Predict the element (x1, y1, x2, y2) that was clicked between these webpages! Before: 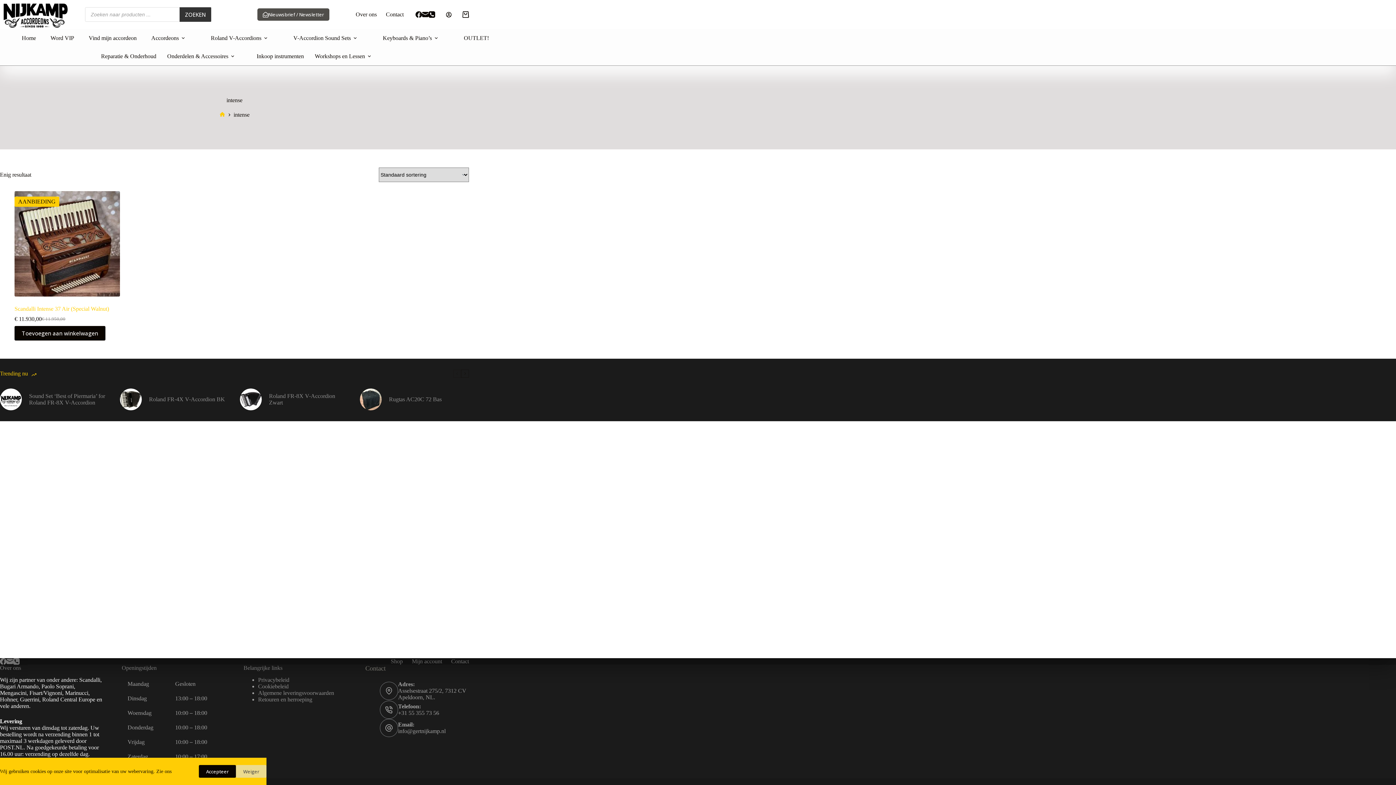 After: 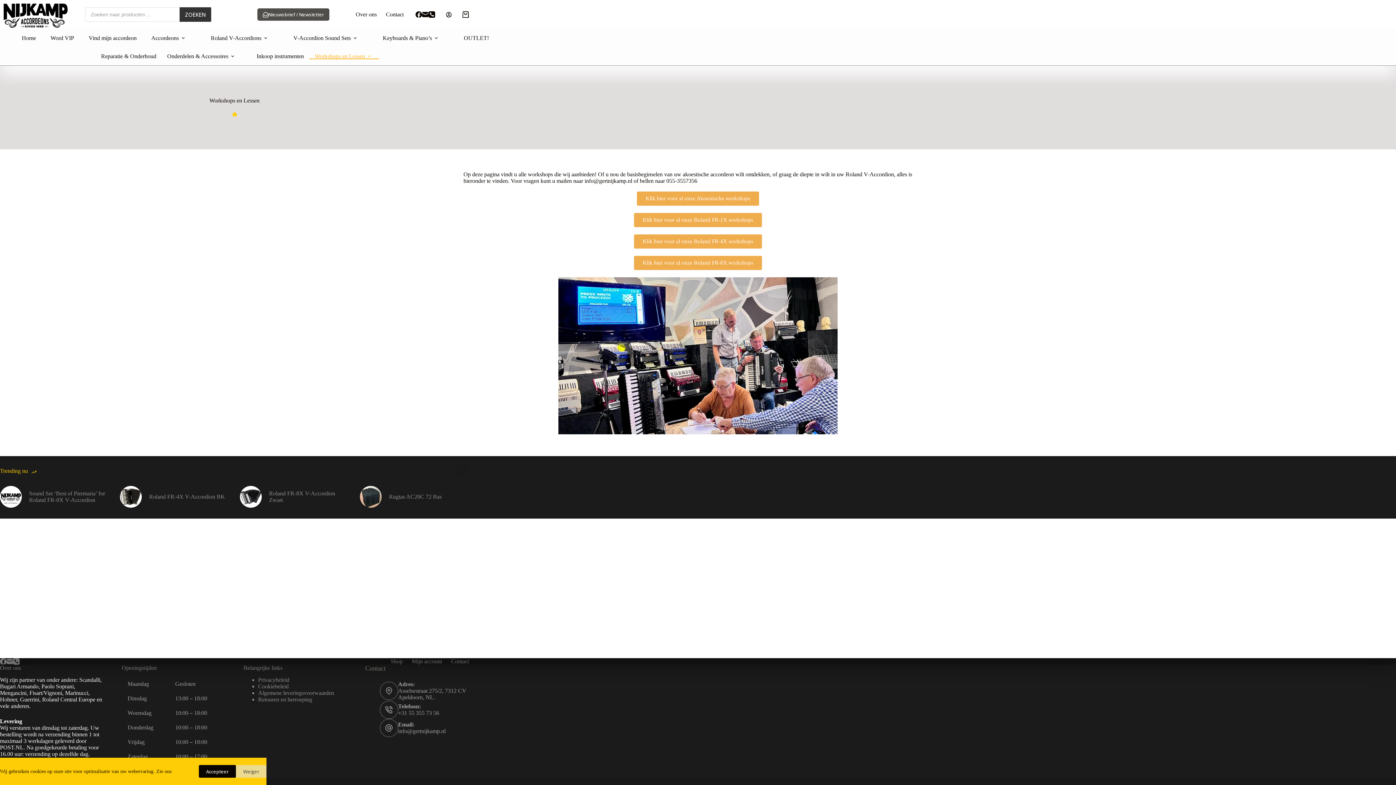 Action: label: Workshops en Lessen bbox: (309, 53, 379, 59)